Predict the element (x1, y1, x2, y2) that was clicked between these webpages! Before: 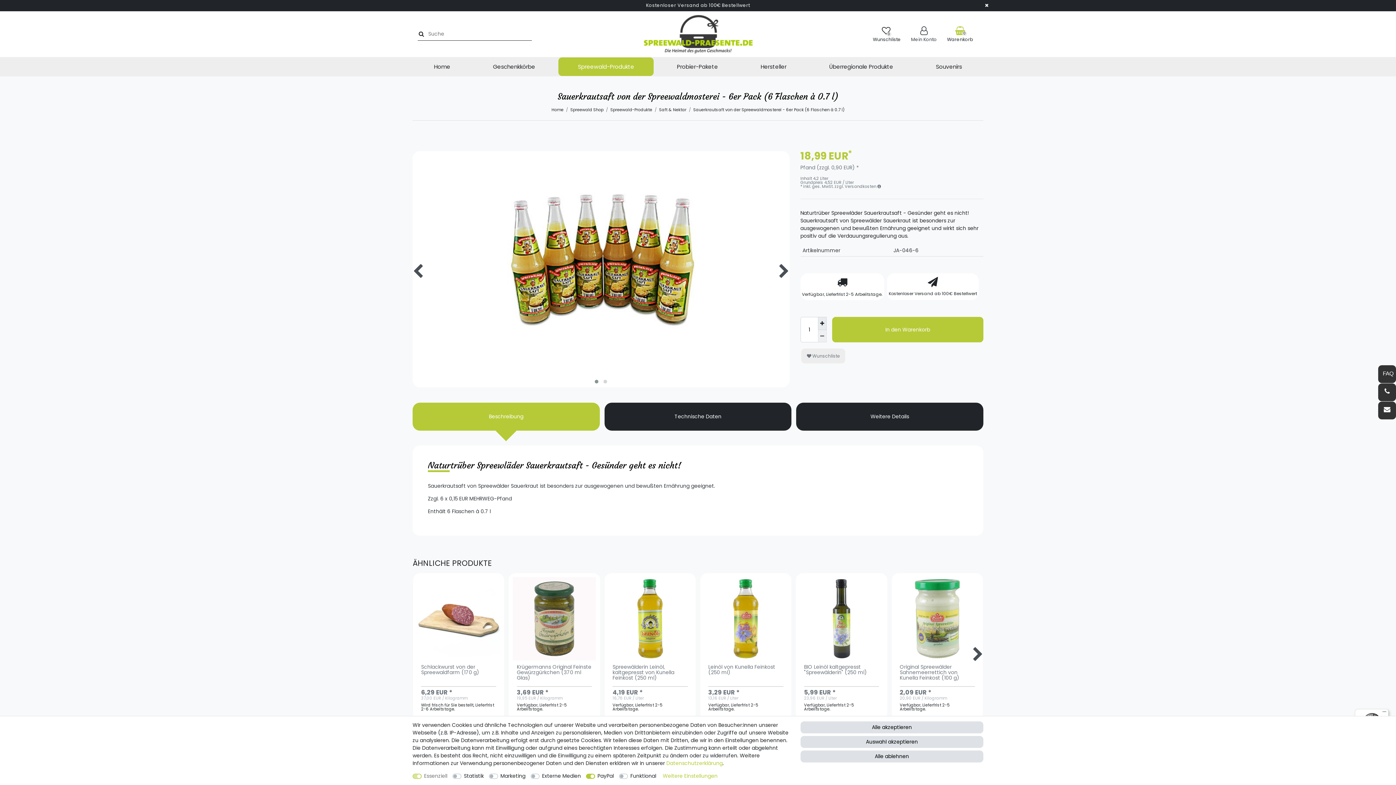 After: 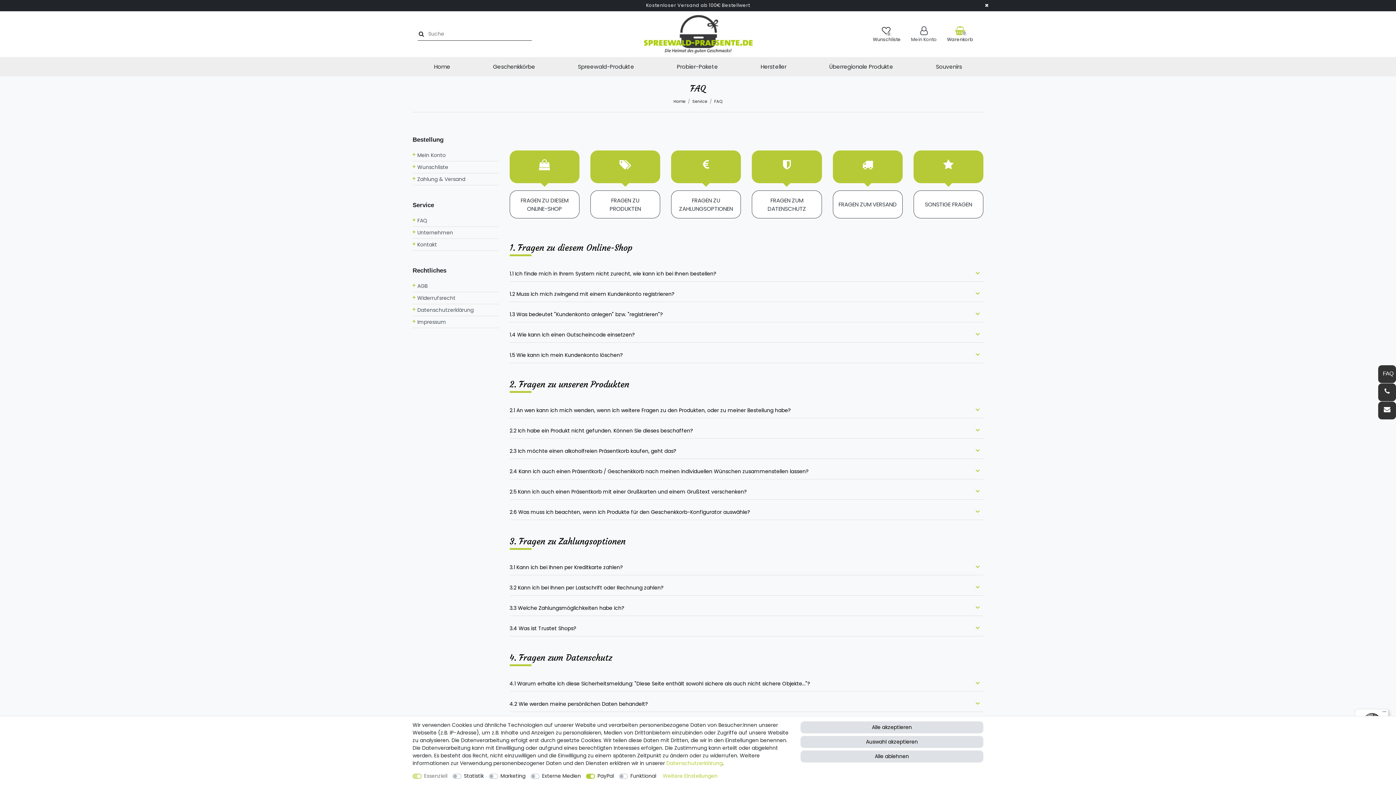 Action: label: Fragen und Antworten bbox: (1378, 365, 1396, 383)